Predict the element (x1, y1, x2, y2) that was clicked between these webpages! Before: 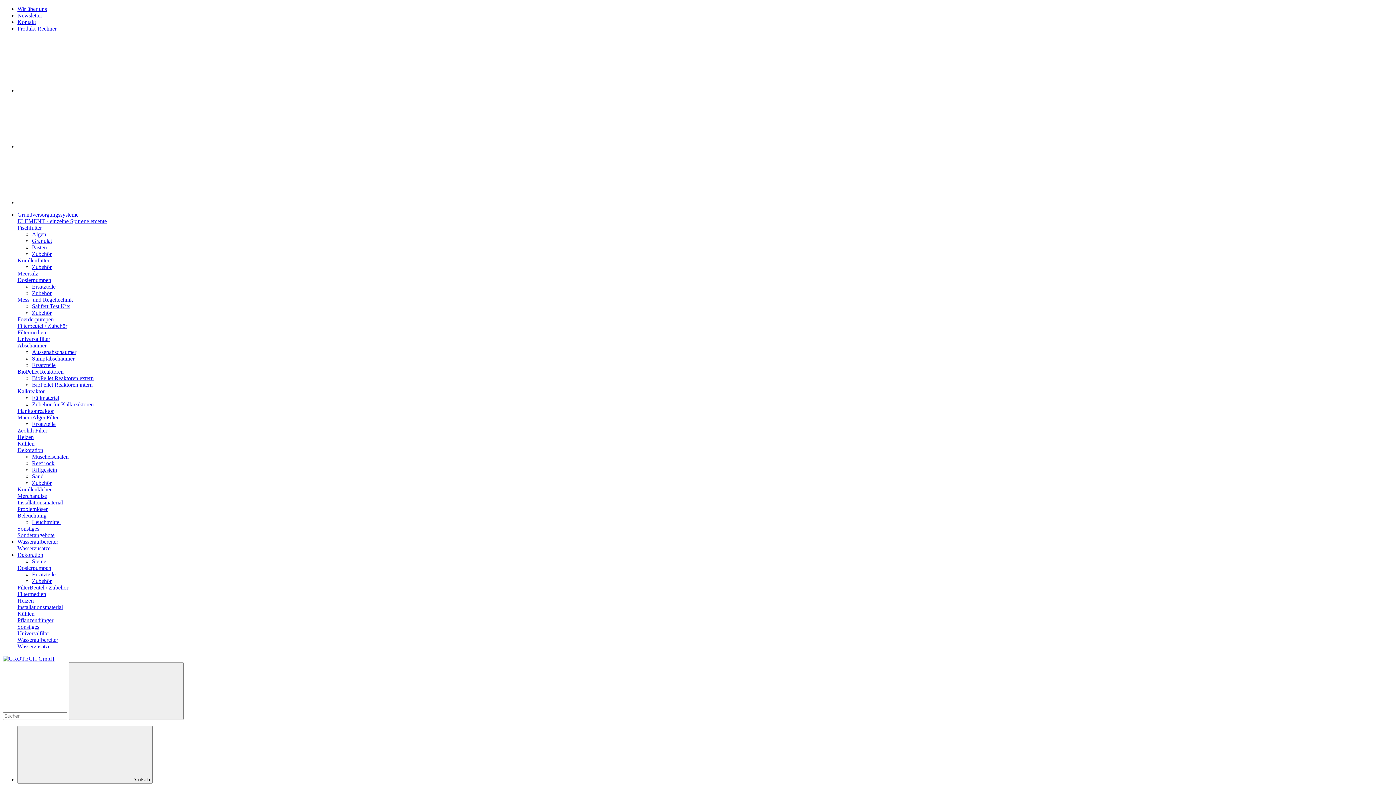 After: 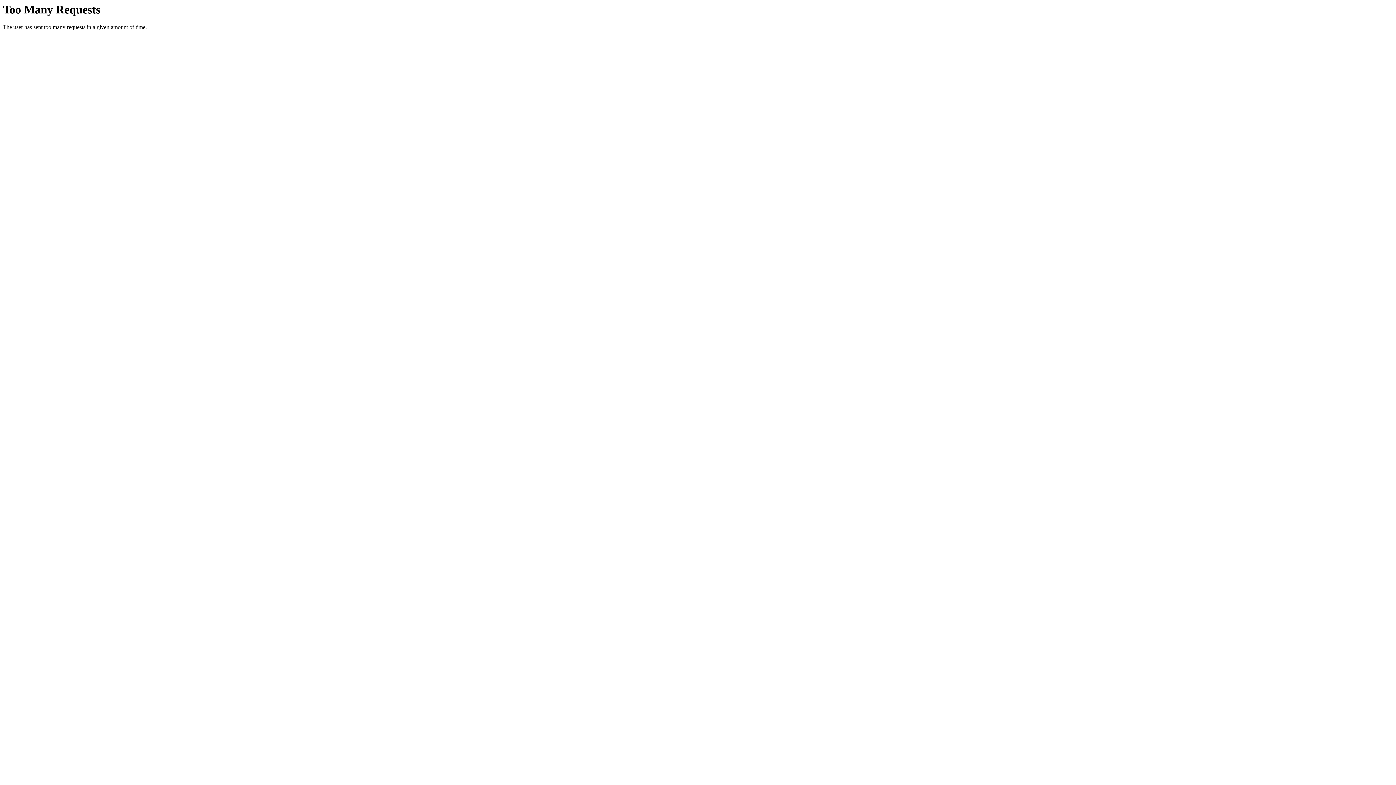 Action: label: Ersatzteile bbox: (32, 571, 55, 577)